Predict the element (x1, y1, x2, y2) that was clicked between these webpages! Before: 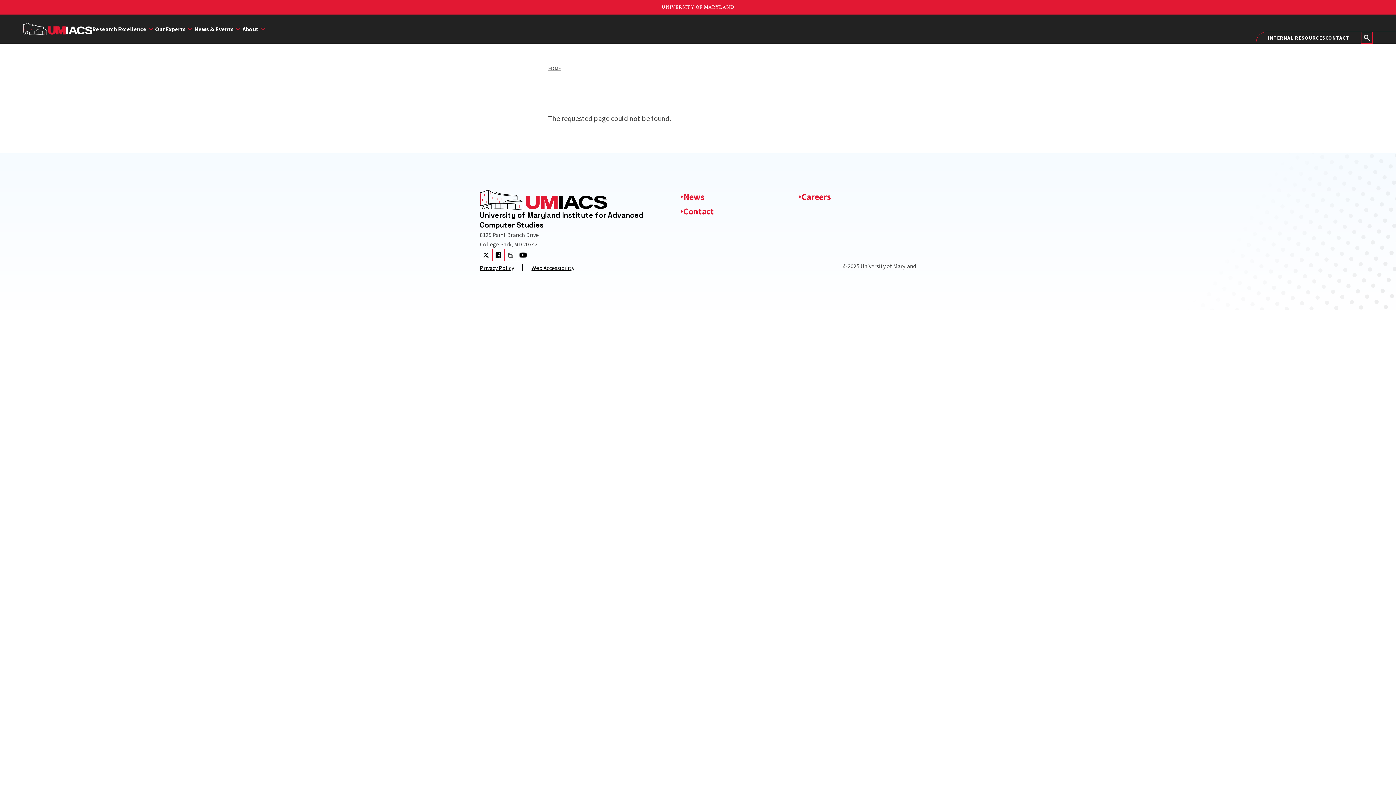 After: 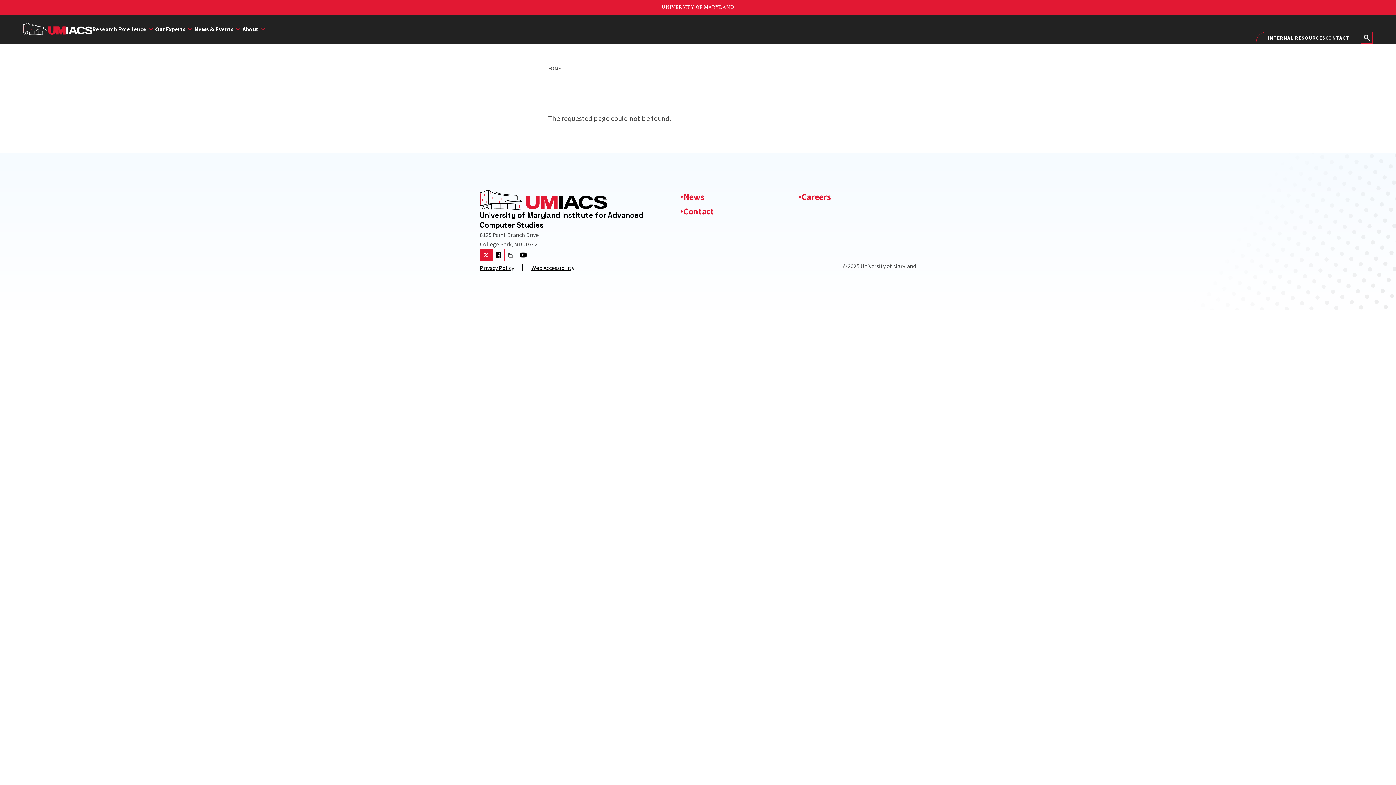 Action: bbox: (480, 249, 492, 261) label: Visit our Twitter